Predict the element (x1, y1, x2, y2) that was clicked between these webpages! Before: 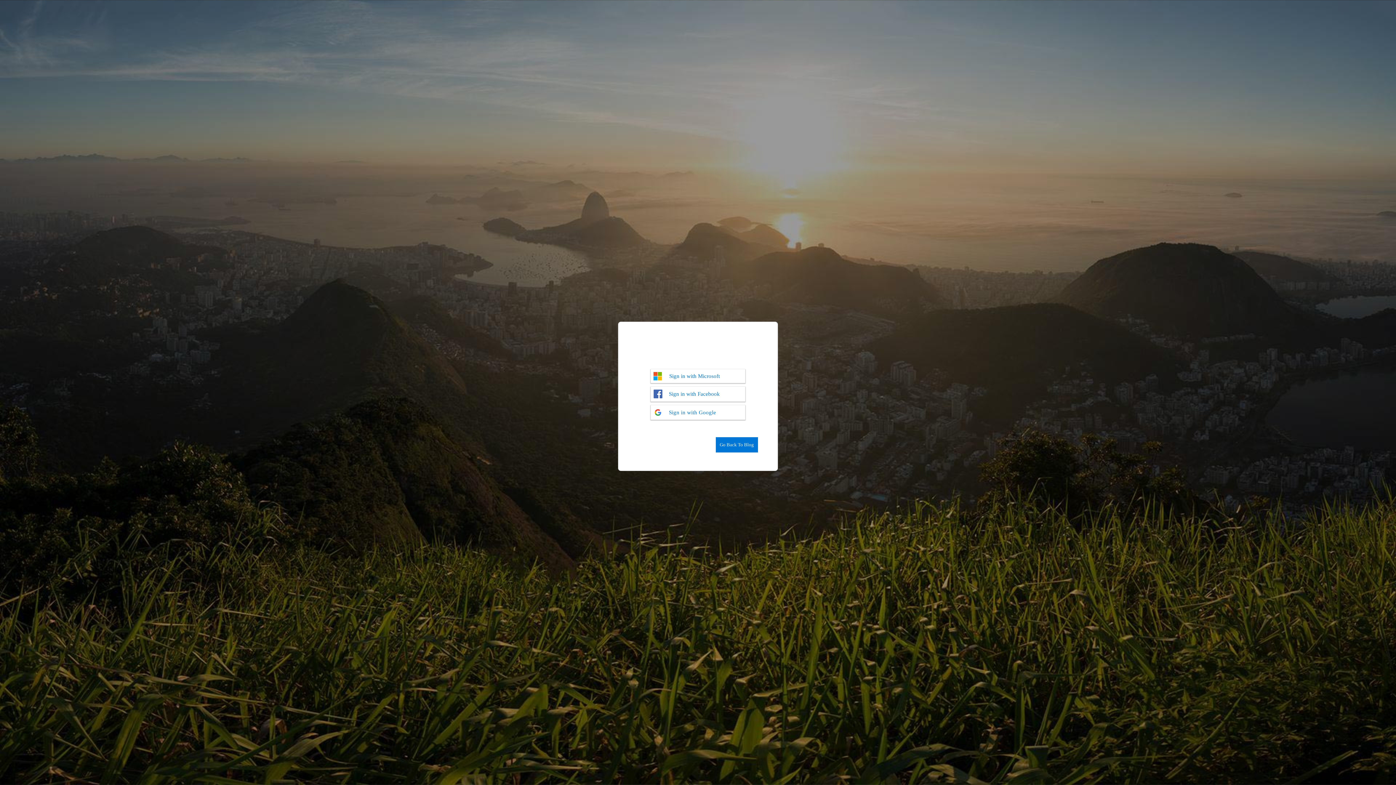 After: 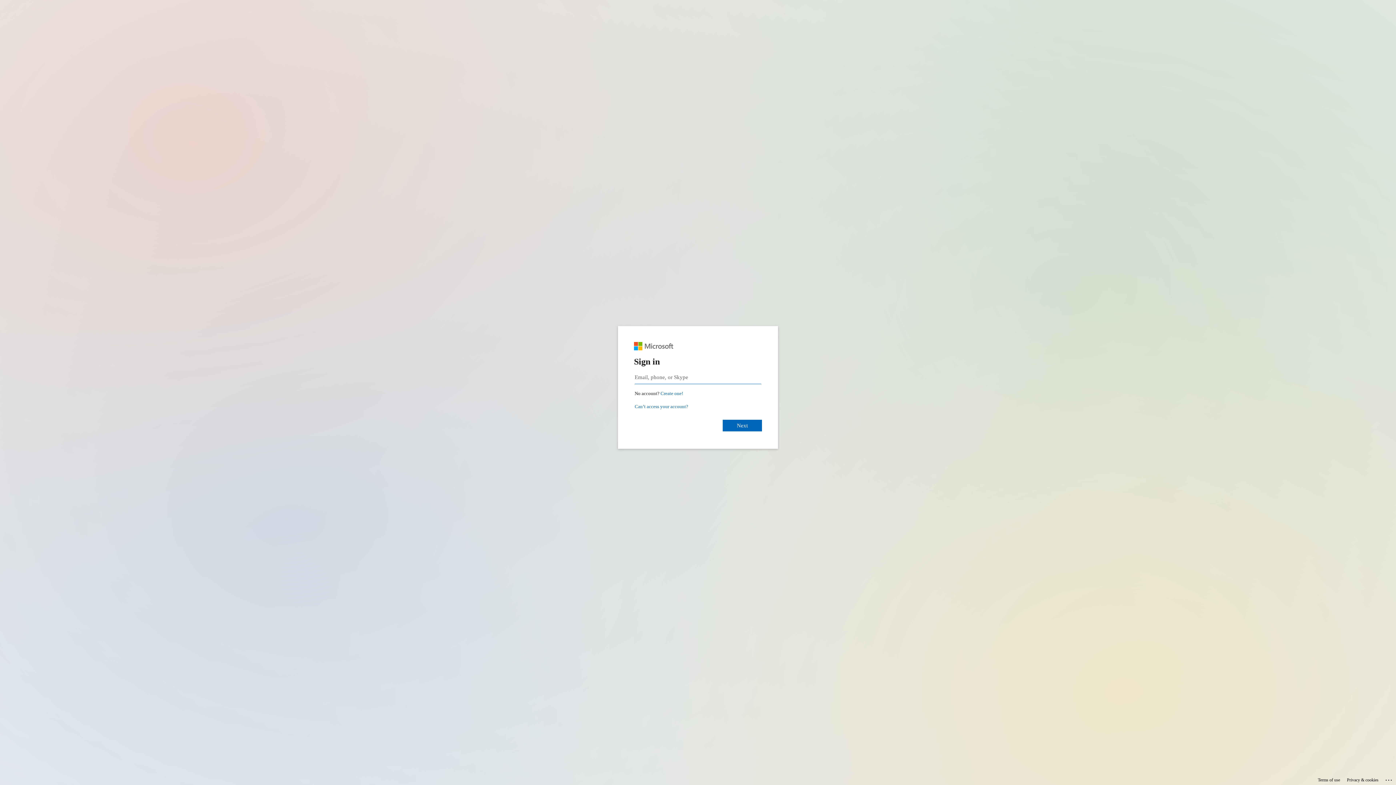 Action: bbox: (650, 369, 745, 383) label: Sign in with Microsoft